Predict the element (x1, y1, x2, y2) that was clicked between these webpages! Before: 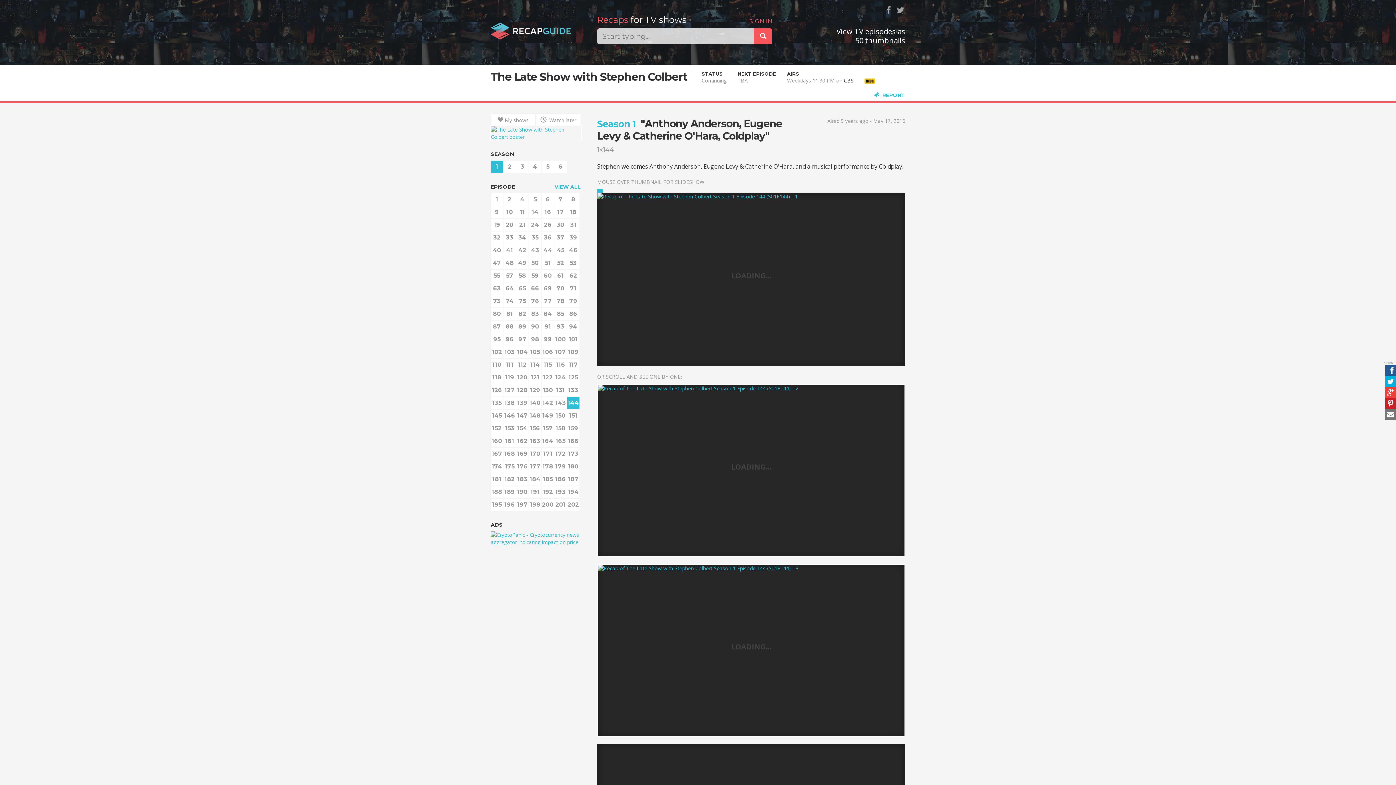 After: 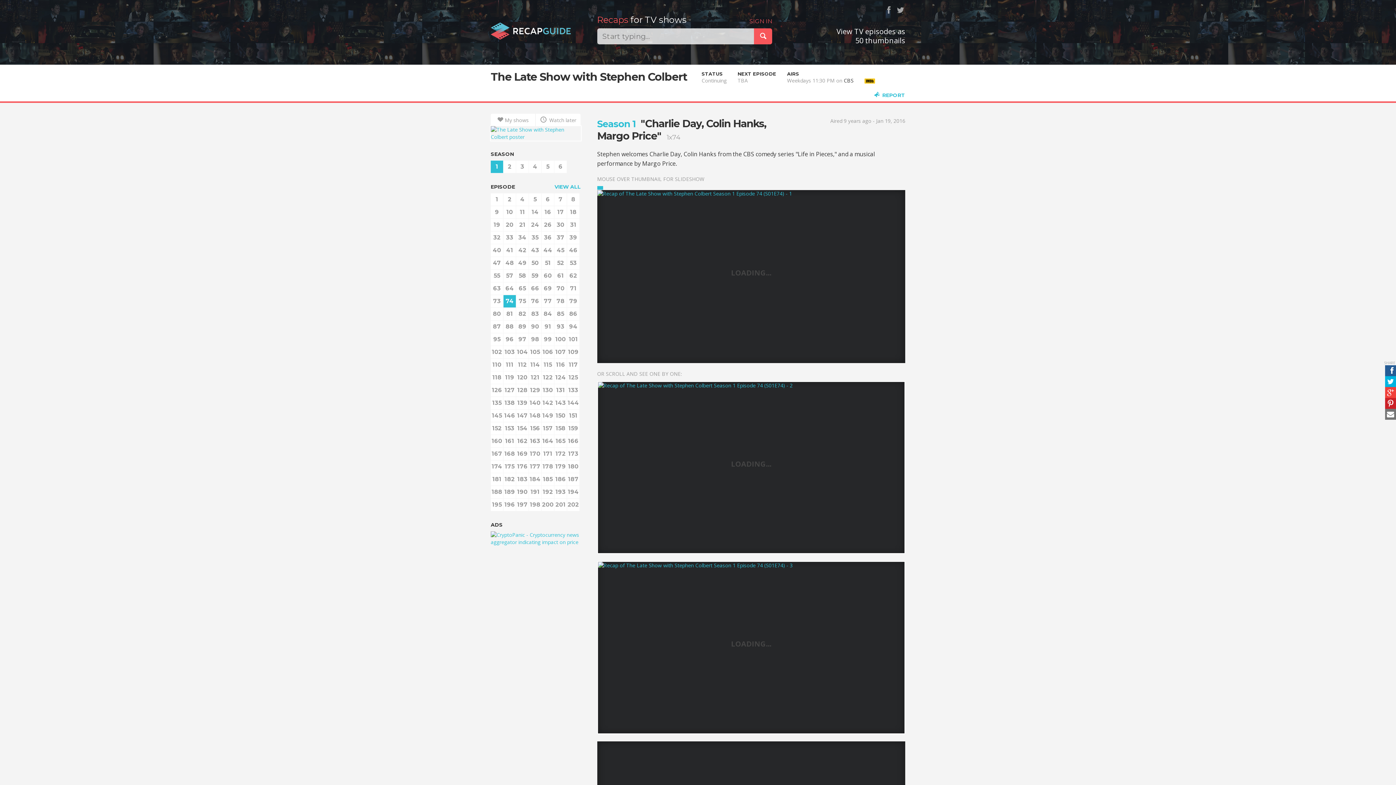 Action: bbox: (503, 295, 516, 307) label: 74